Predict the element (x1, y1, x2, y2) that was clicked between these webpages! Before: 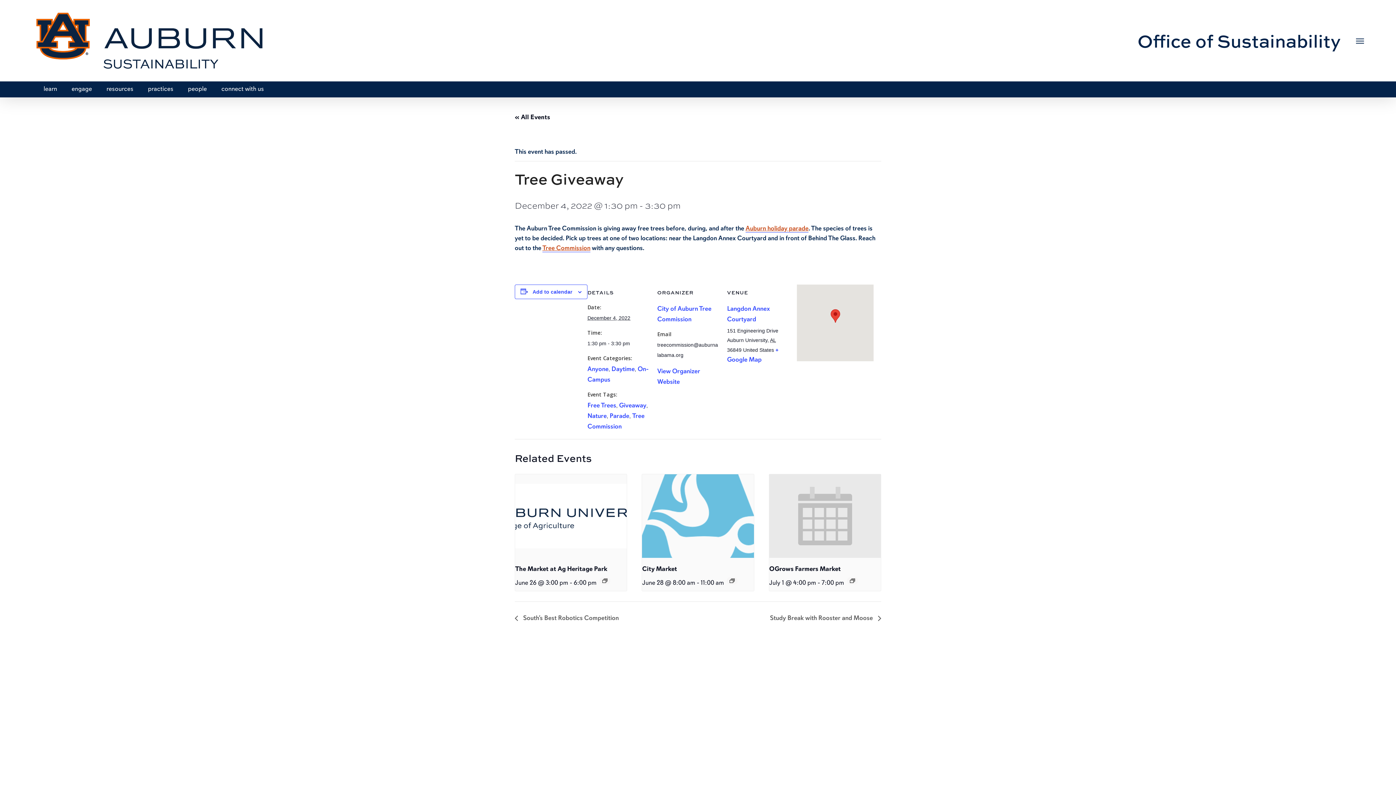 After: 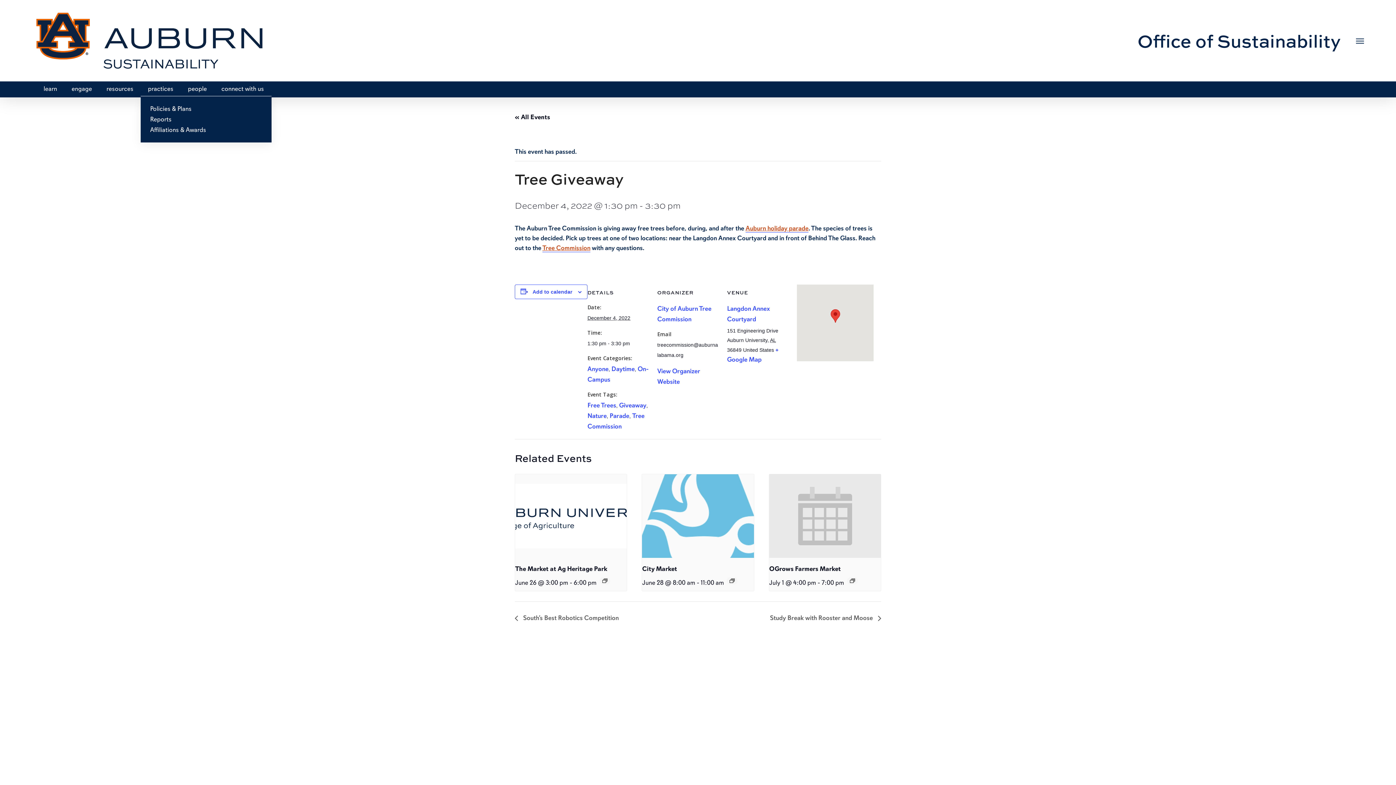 Action: bbox: (148, 86, 173, 91) label: practices